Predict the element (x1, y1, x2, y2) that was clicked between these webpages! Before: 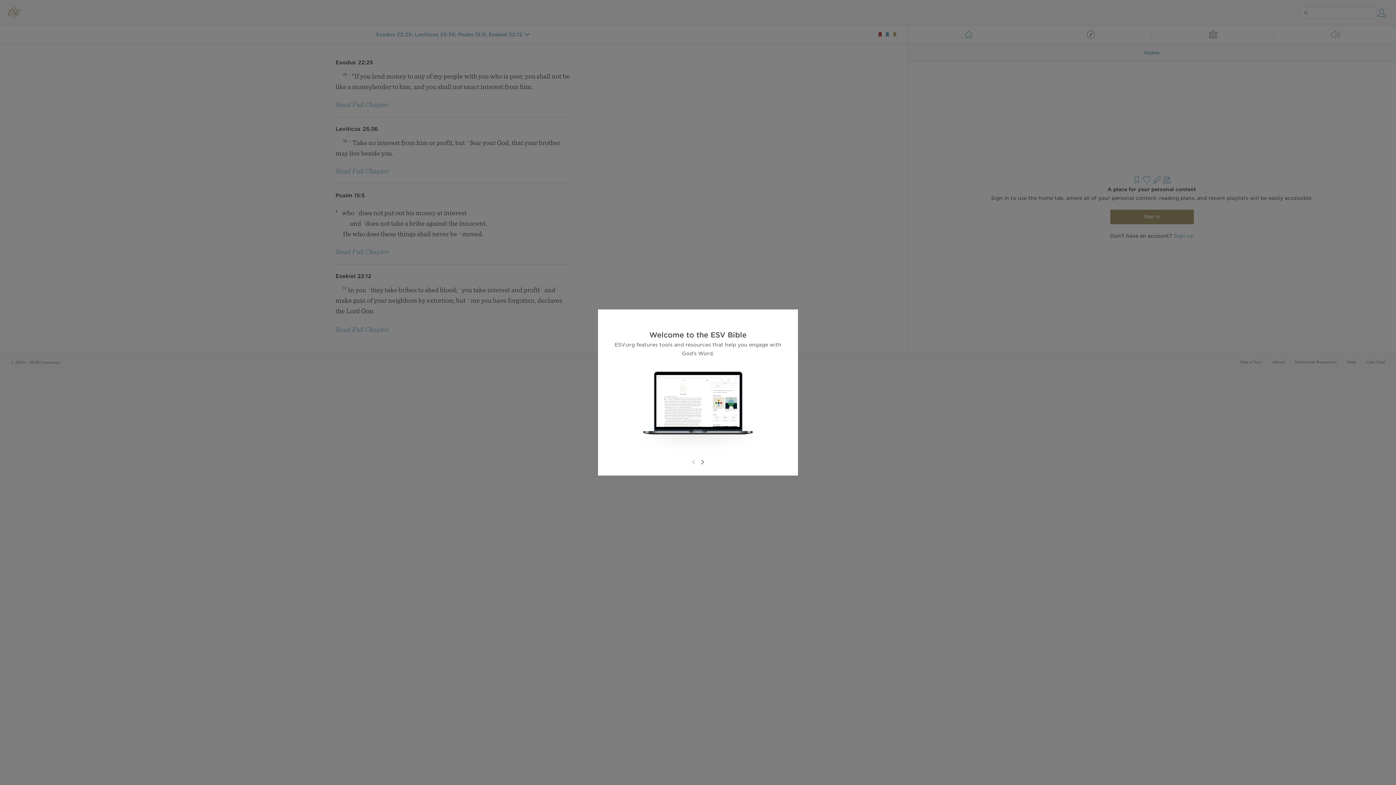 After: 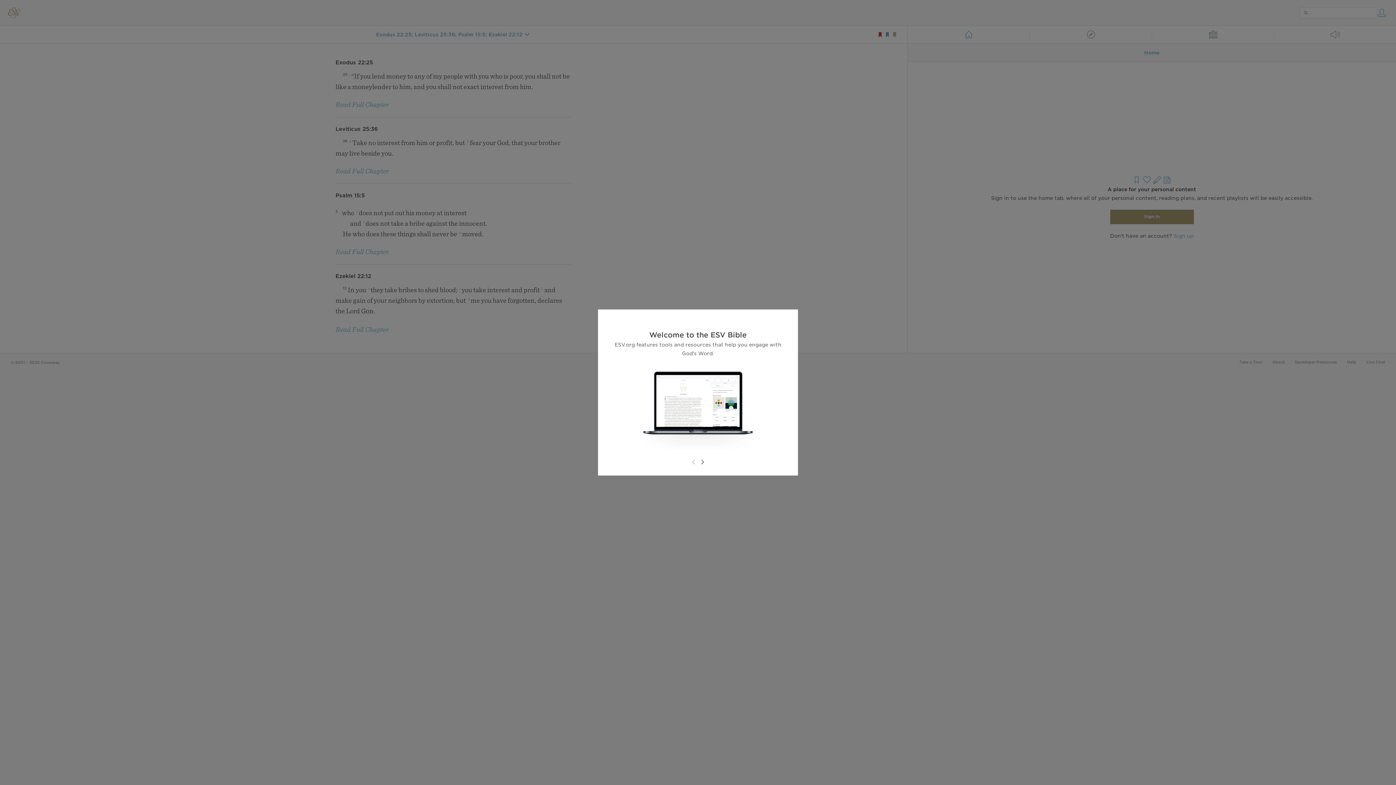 Action: bbox: (689, 458, 698, 466)